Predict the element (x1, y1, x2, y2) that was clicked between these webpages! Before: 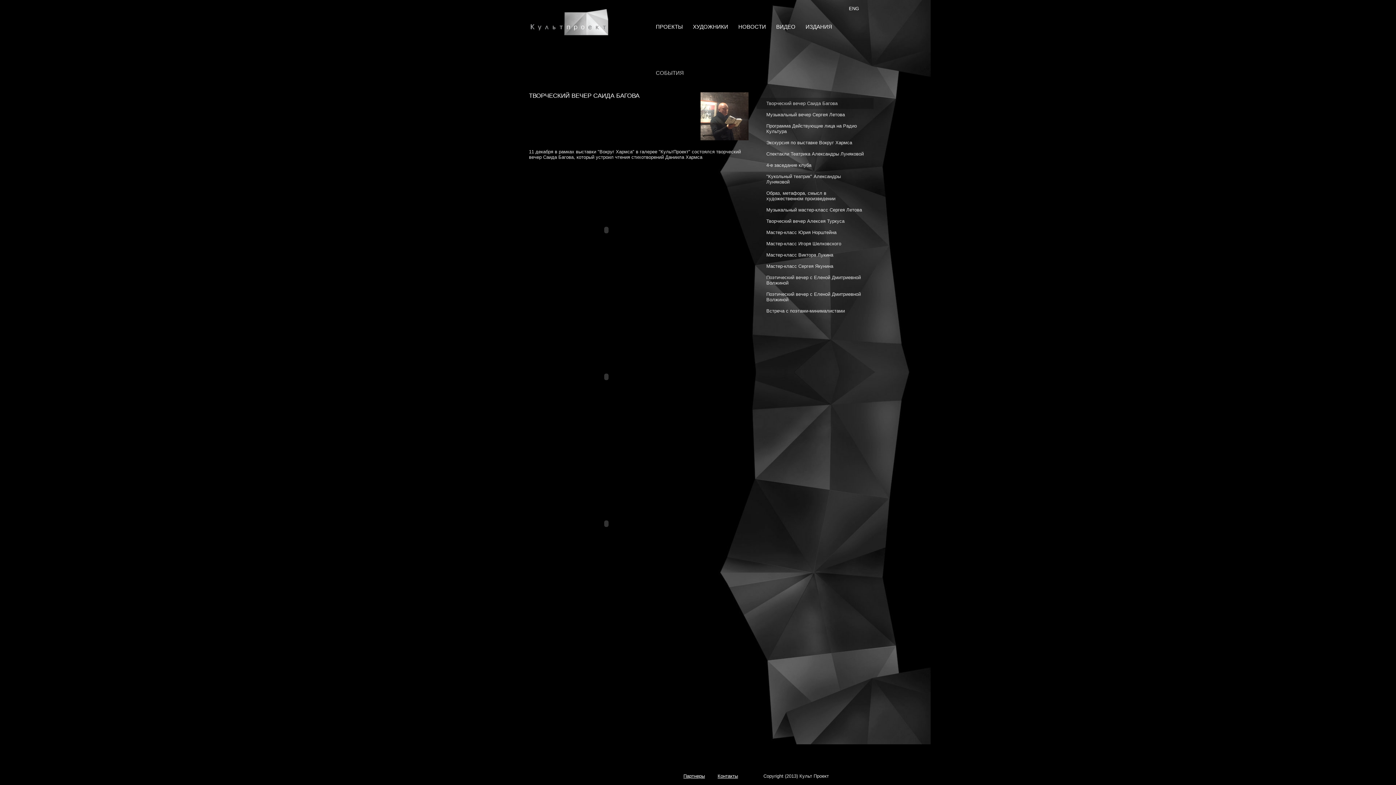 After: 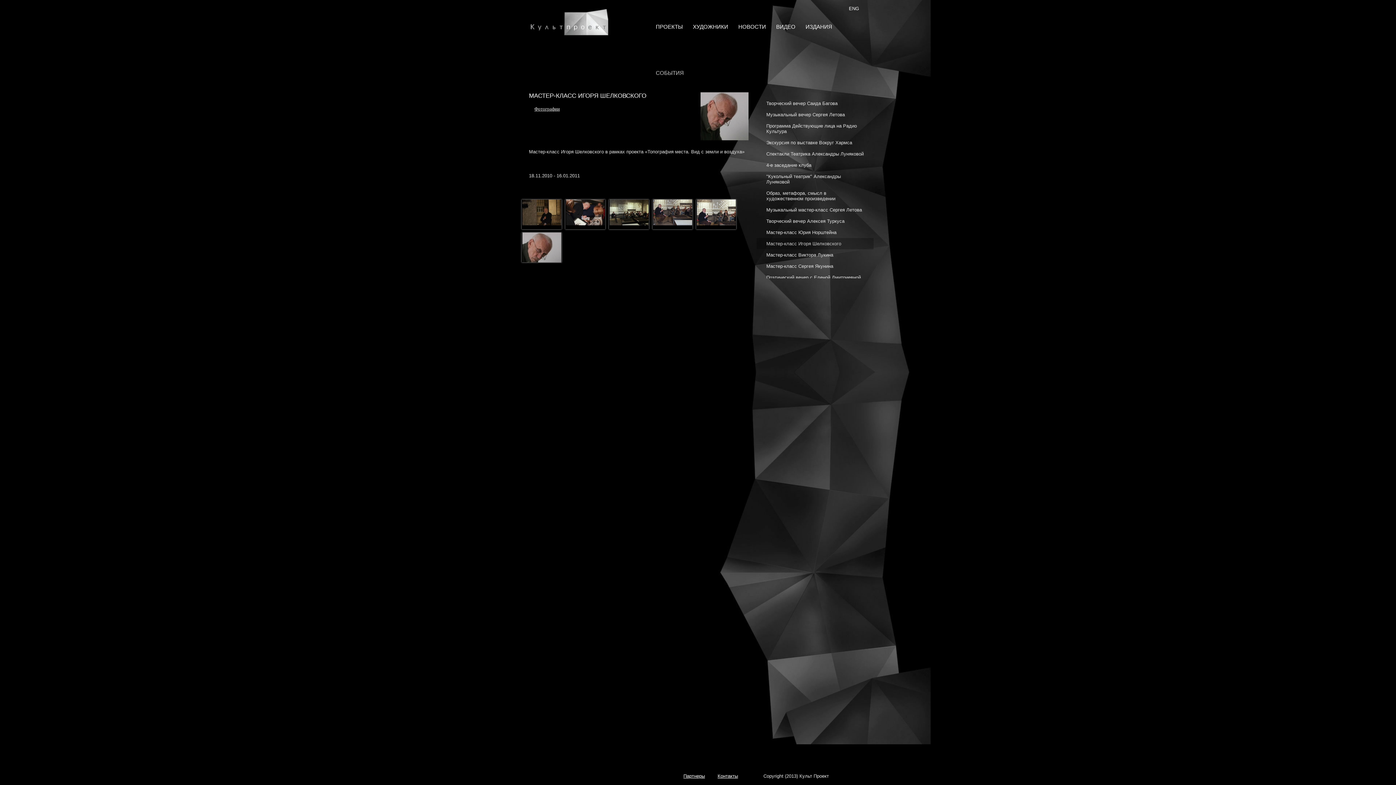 Action: bbox: (756, 238, 873, 249) label: Мастер-класс Игоря Шелковского